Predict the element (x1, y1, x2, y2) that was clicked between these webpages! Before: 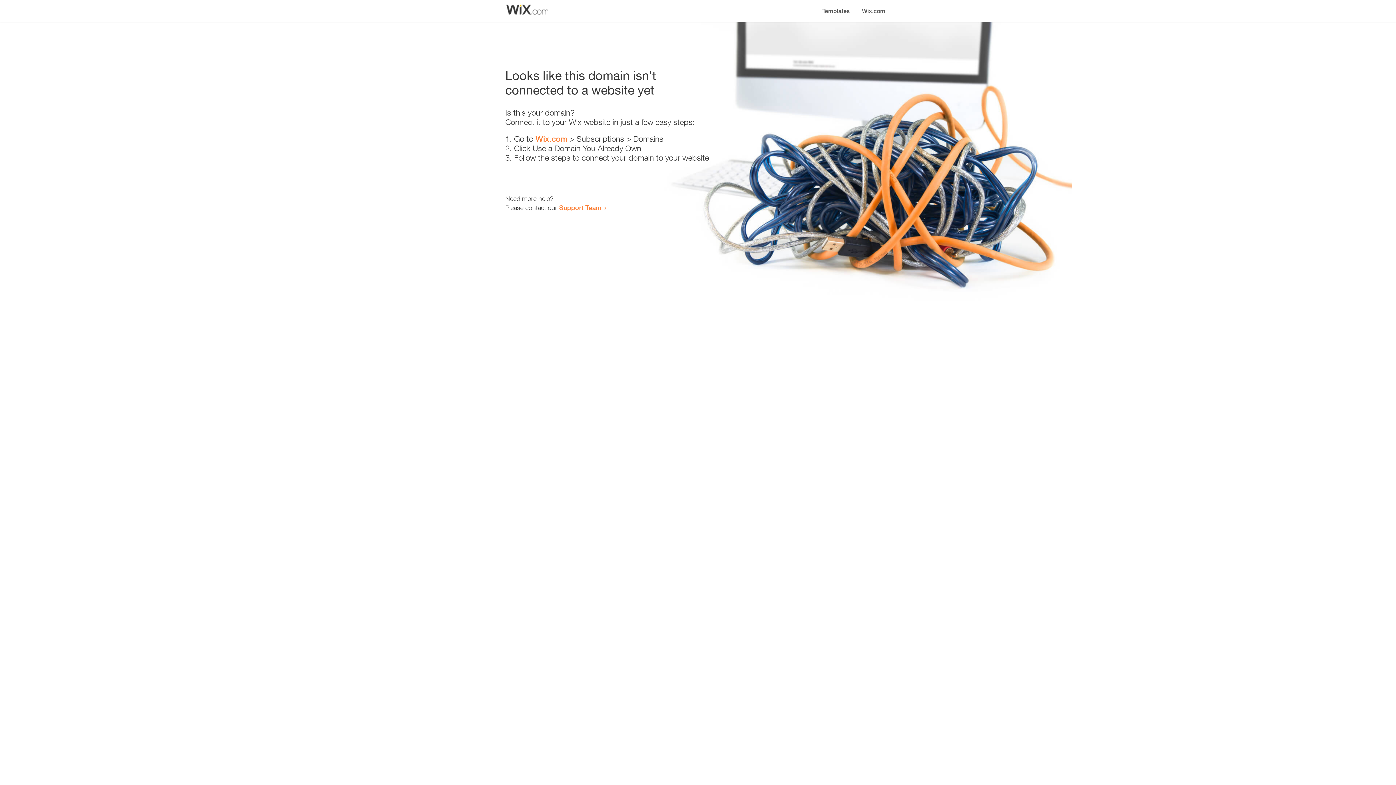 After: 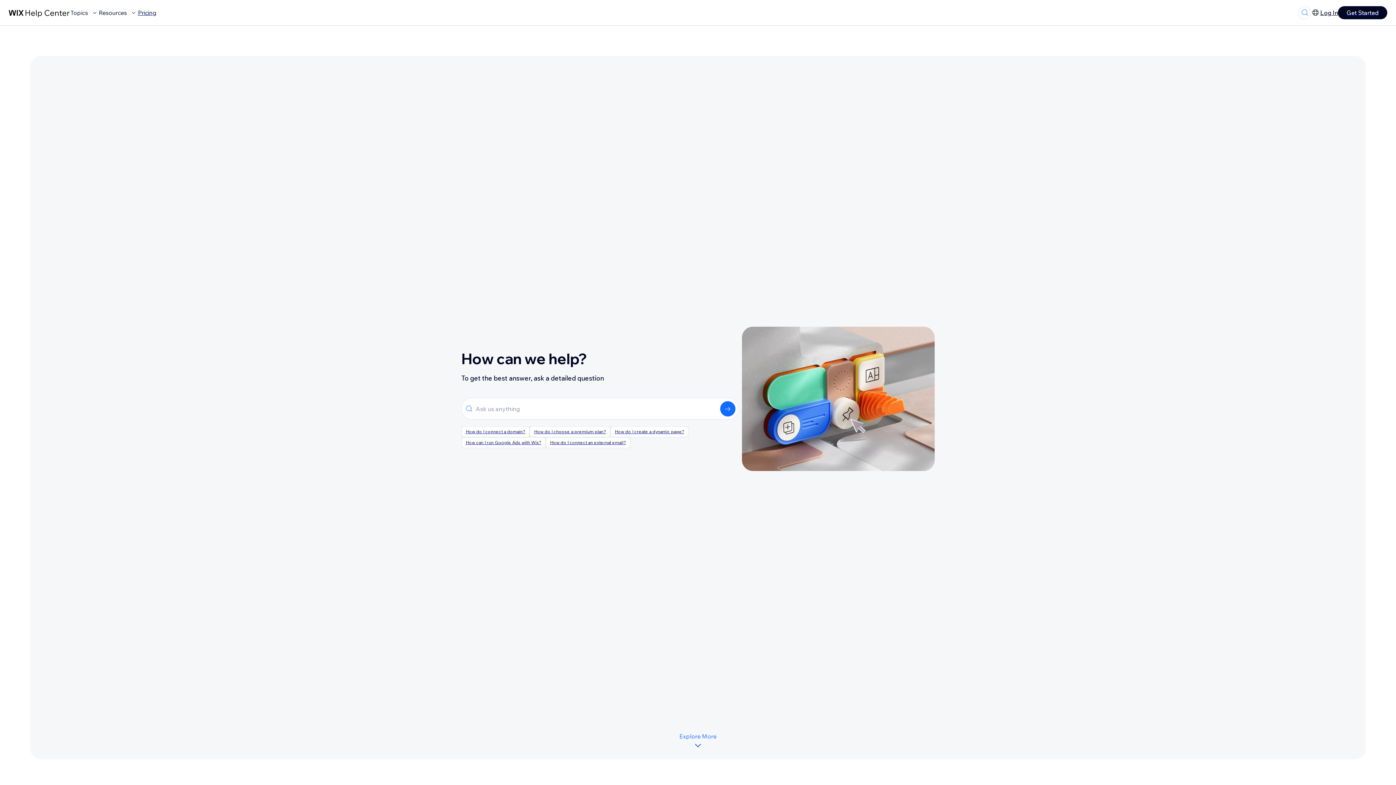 Action: label: Support Team bbox: (559, 203, 601, 211)